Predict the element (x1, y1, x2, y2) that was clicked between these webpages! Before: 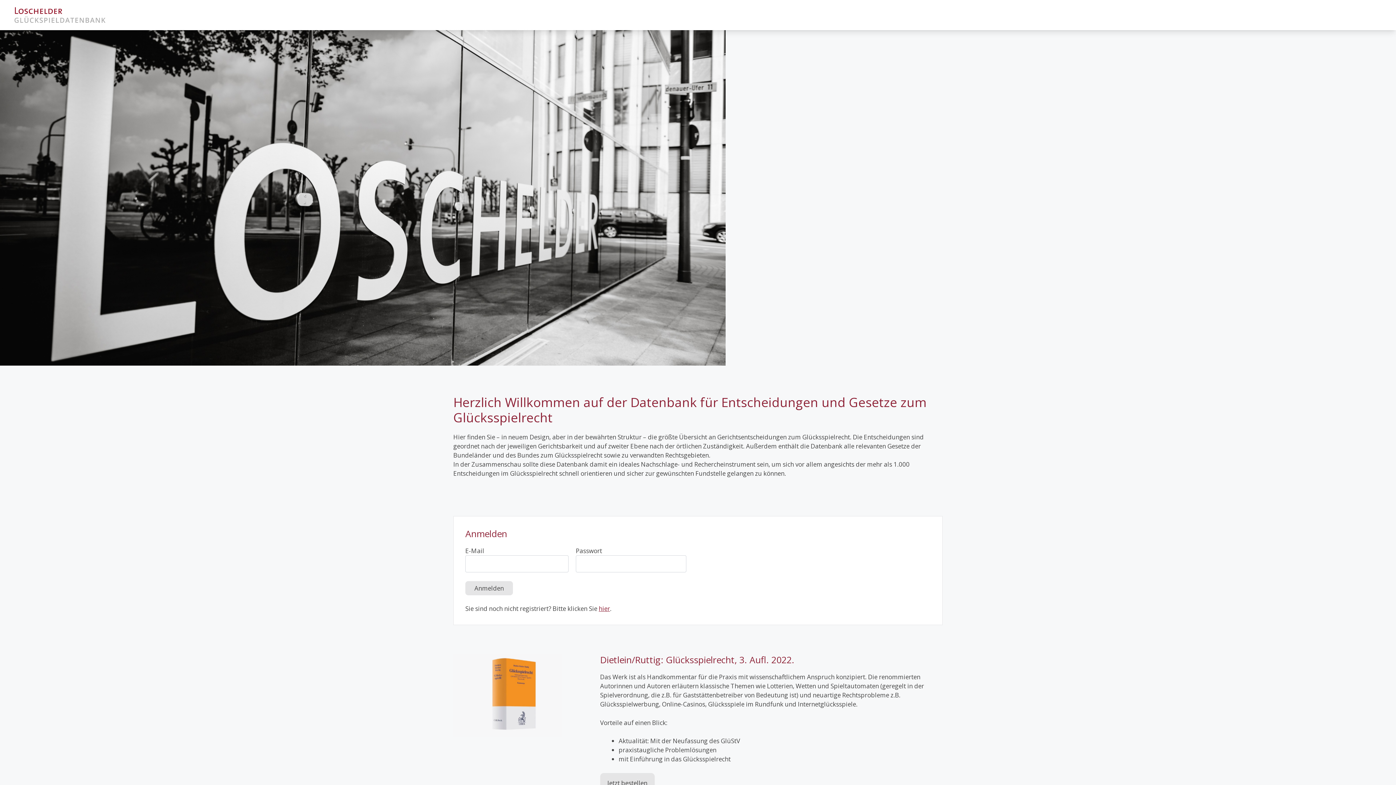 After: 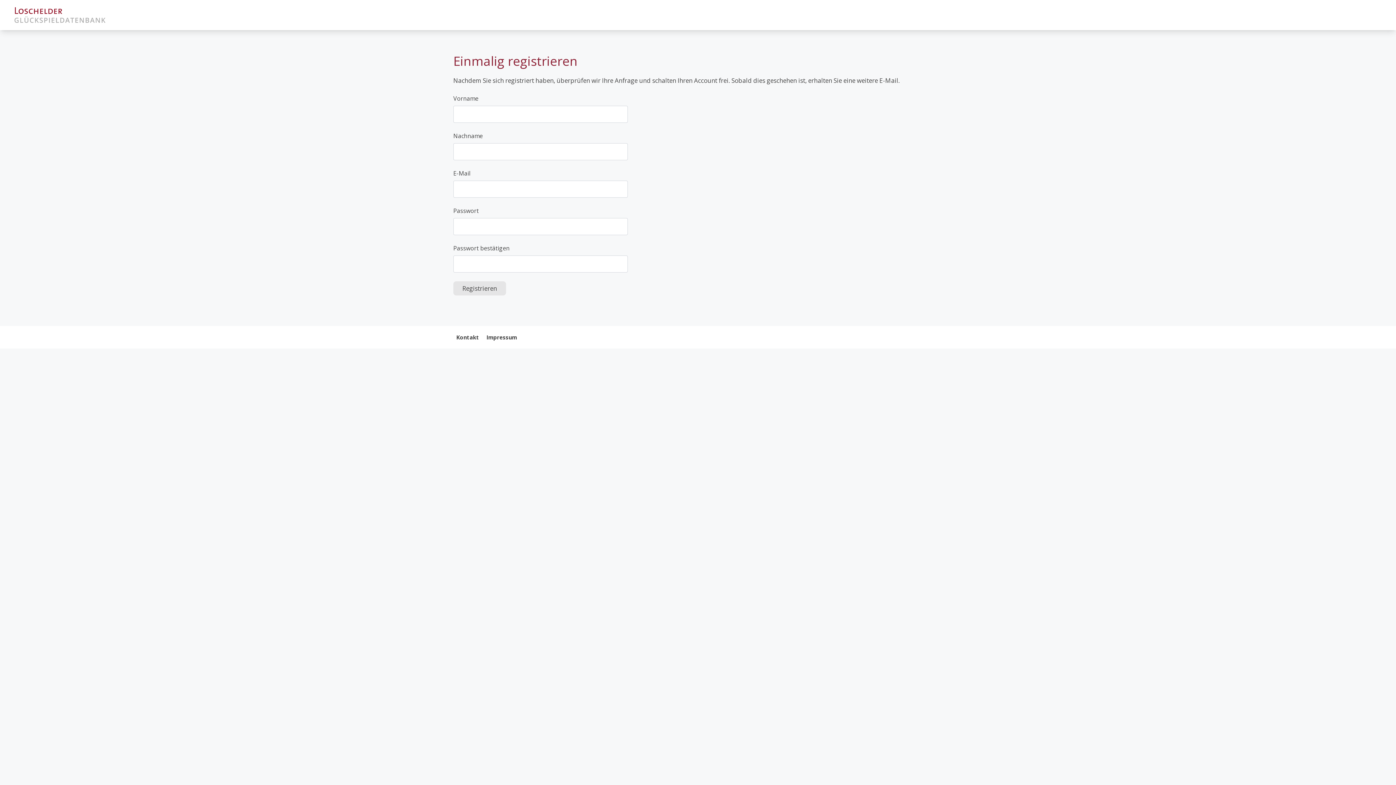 Action: label: hier bbox: (598, 604, 610, 613)